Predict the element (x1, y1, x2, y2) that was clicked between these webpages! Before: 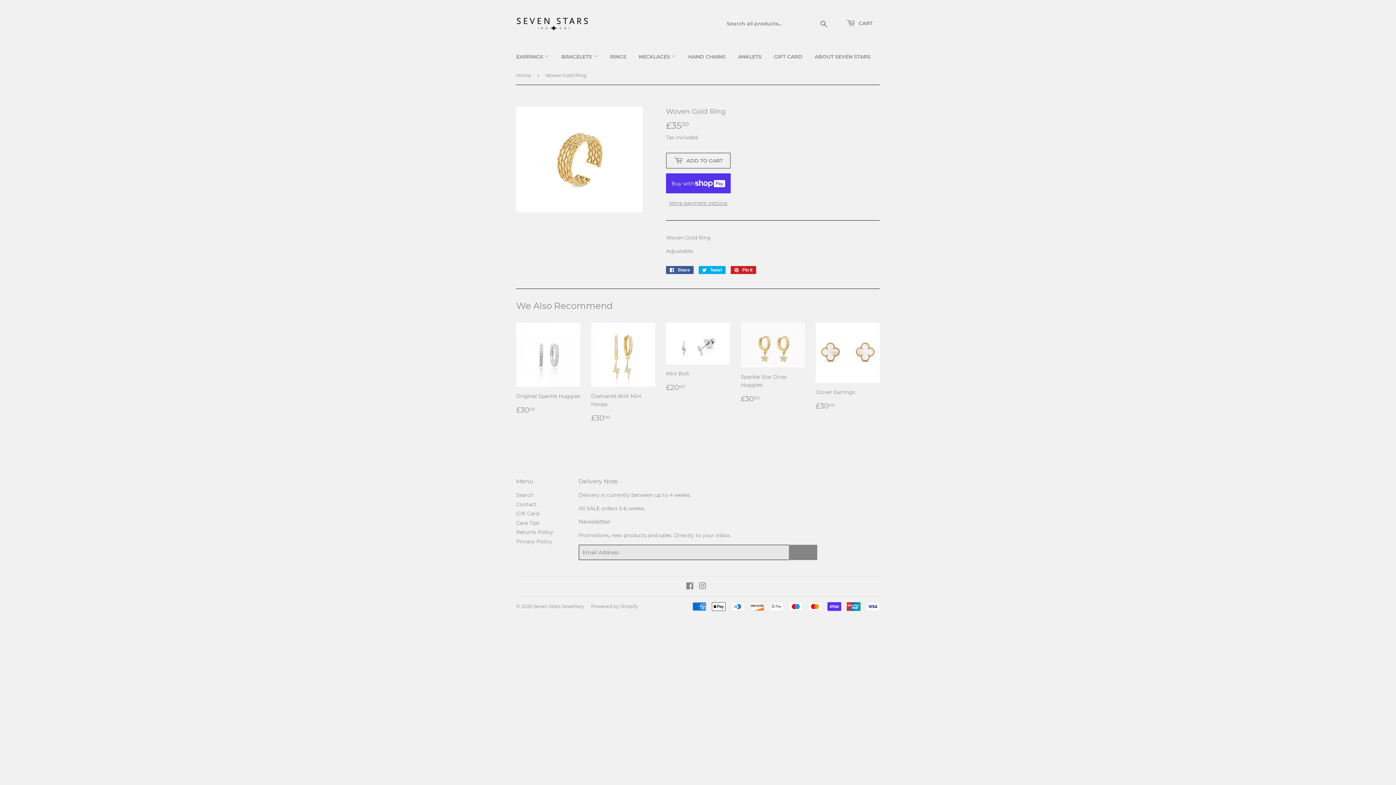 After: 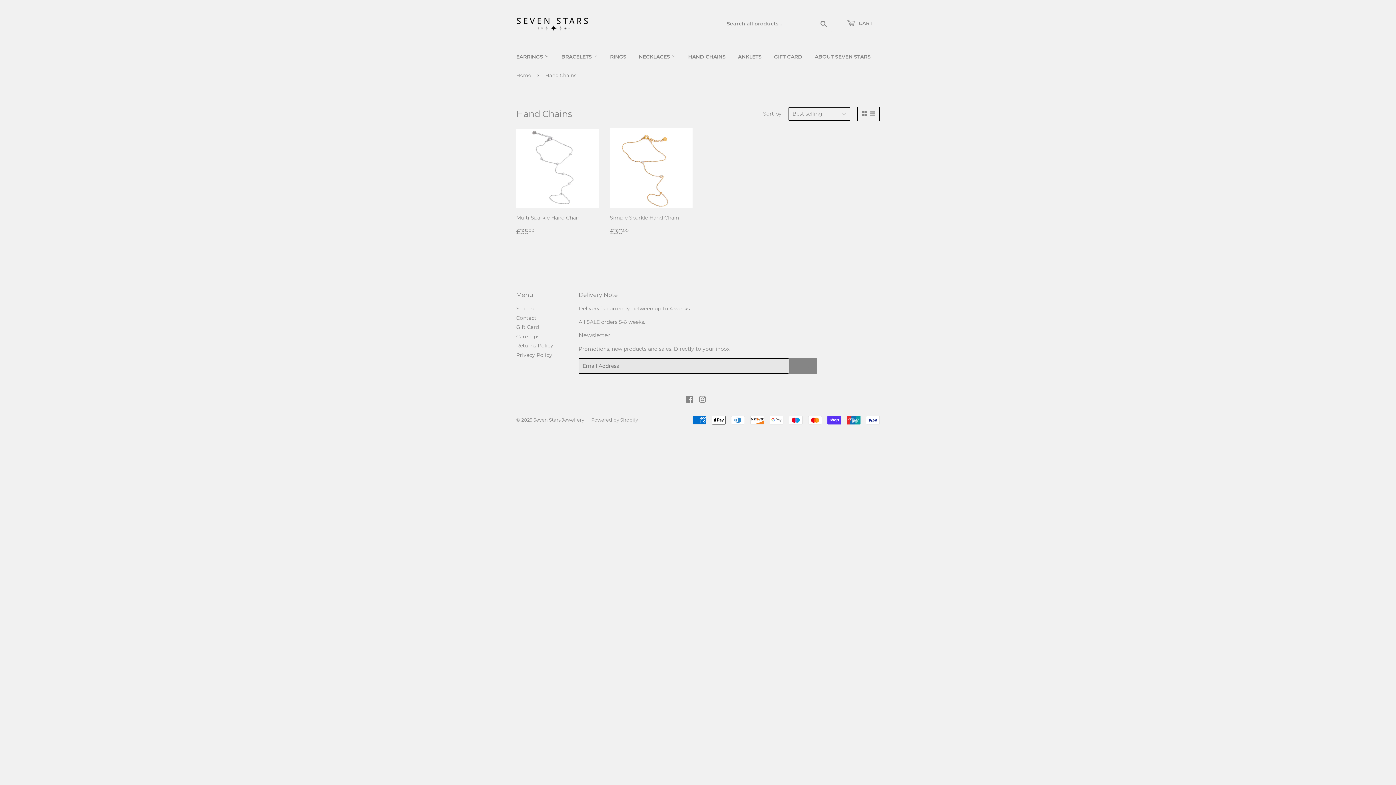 Action: label: HAND CHAINS bbox: (682, 47, 731, 66)